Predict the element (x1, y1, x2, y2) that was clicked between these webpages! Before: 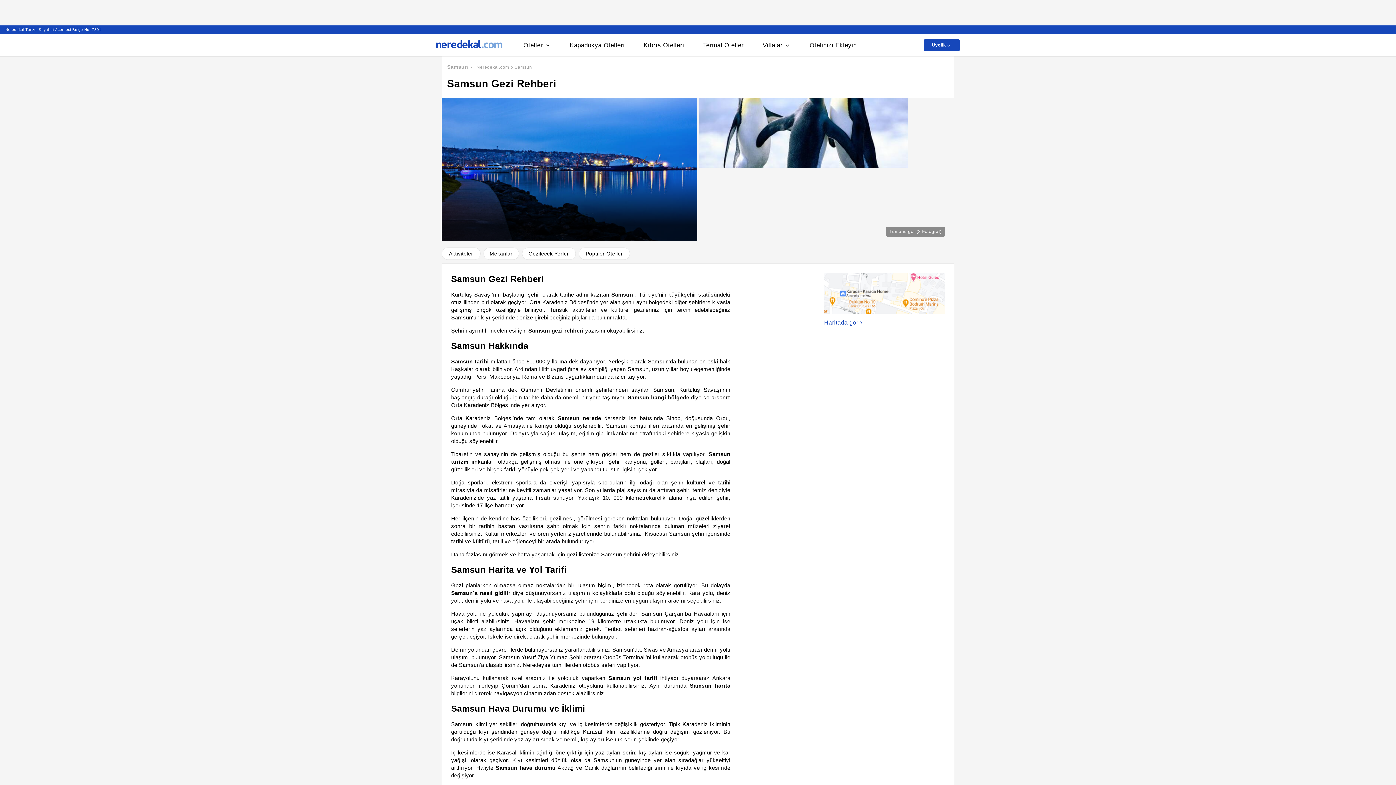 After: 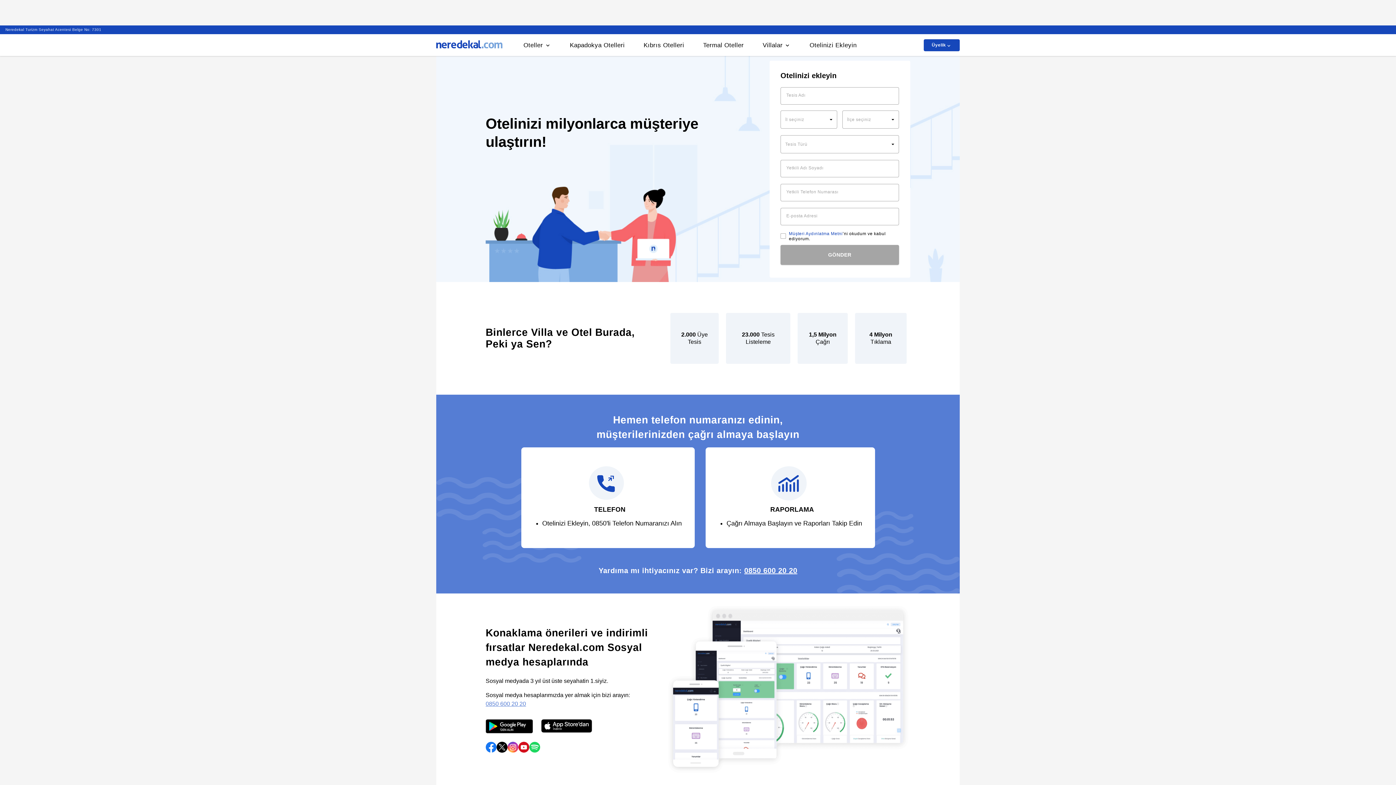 Action: bbox: (809, 41, 856, 49) label: Otelinizi Ekleyin